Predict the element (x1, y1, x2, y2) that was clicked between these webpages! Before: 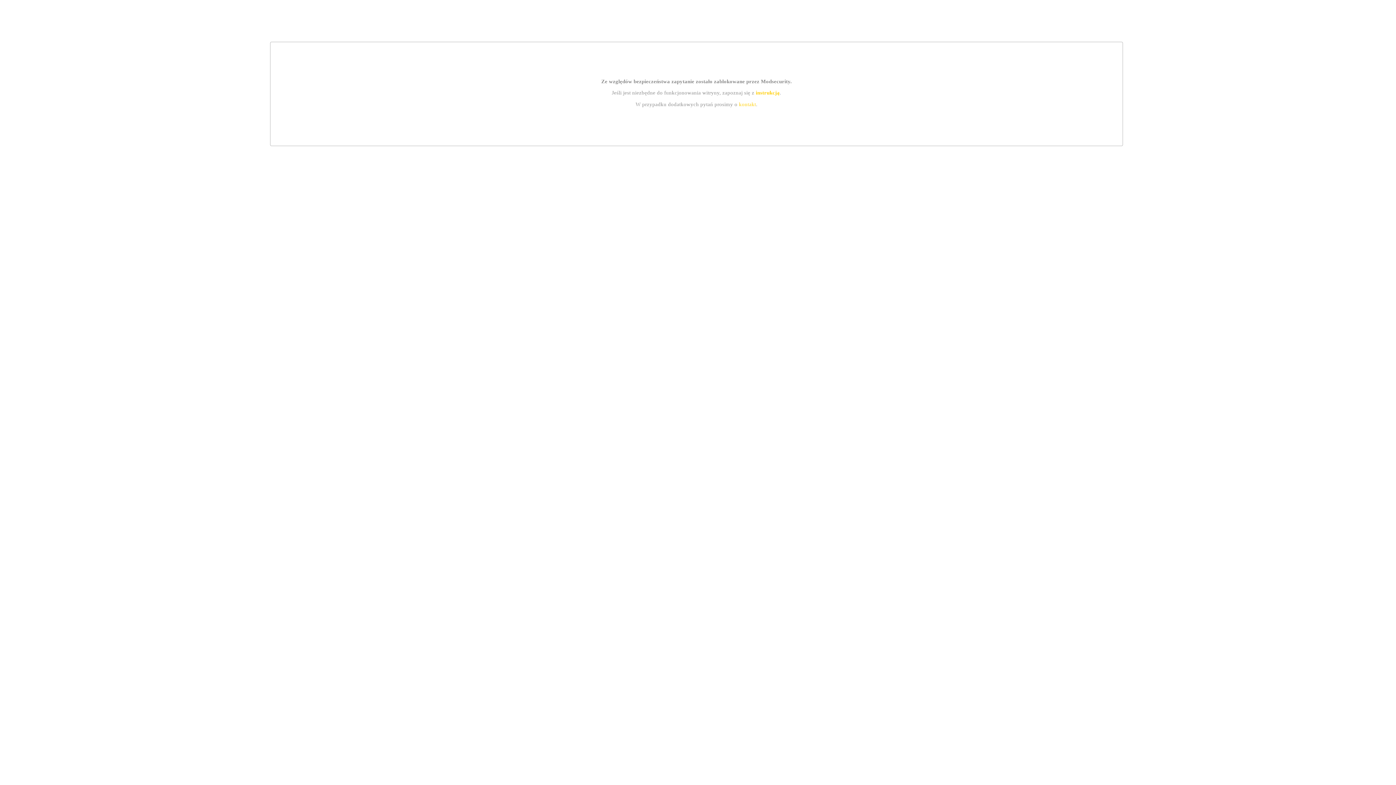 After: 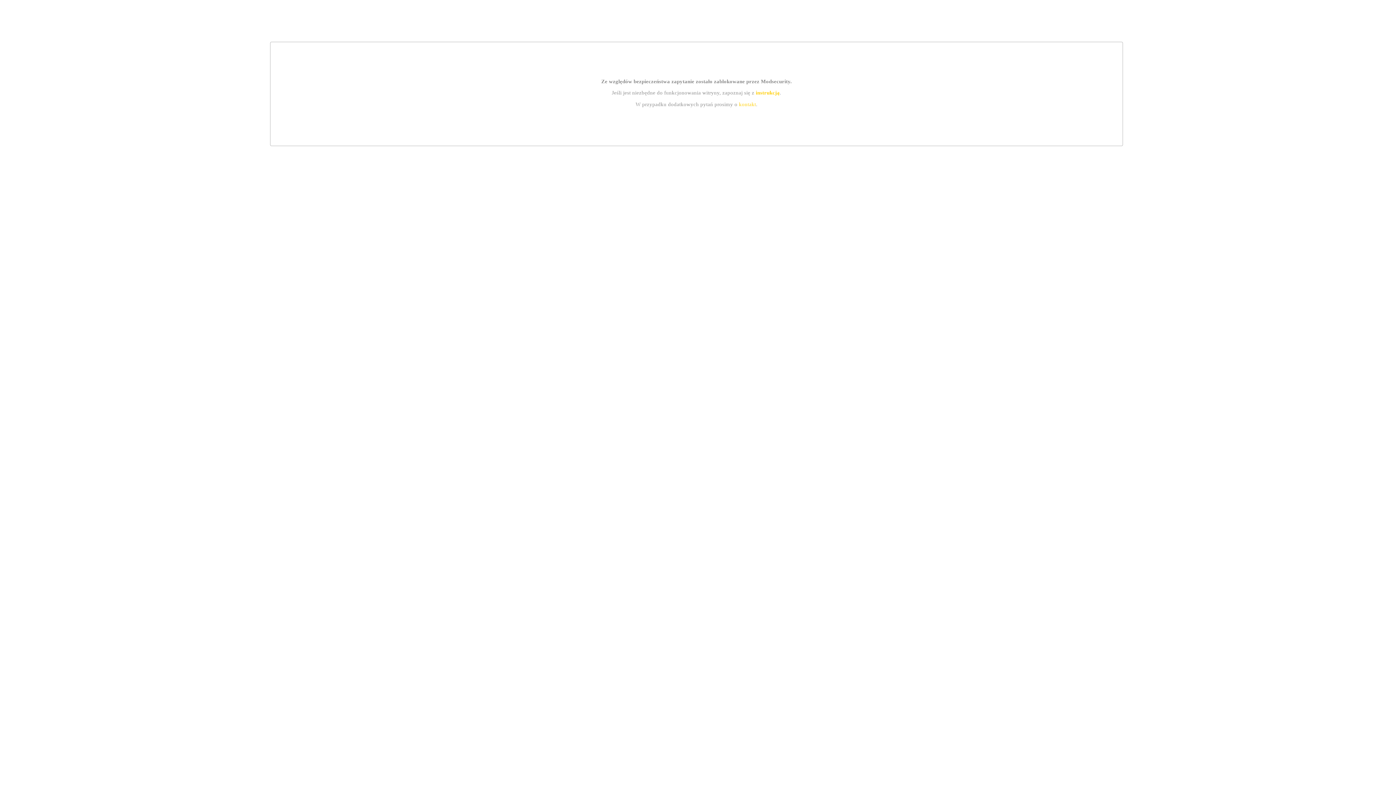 Action: bbox: (755, 89, 779, 95) label: instrukcją